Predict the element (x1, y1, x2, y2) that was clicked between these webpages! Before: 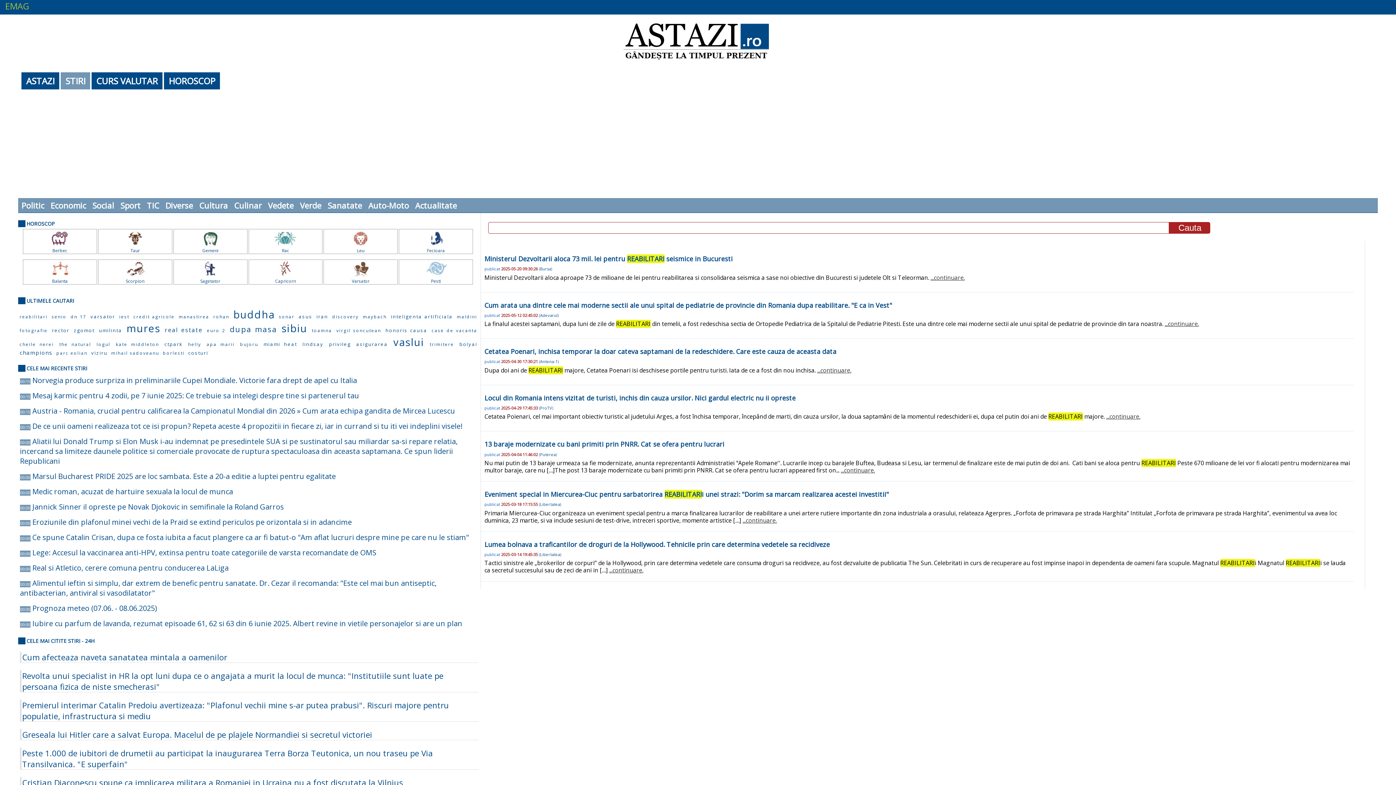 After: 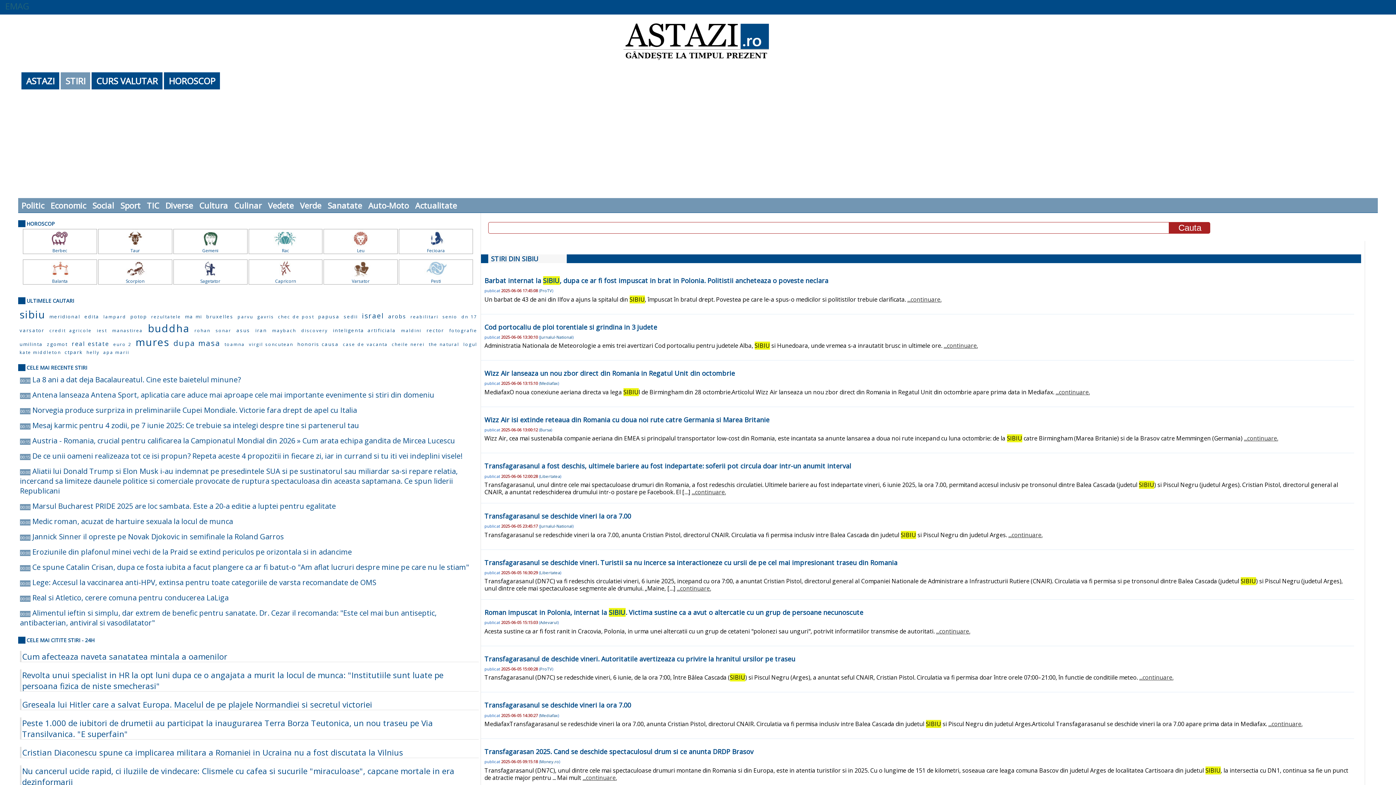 Action: bbox: (281, 321, 309, 335) label: sibiu